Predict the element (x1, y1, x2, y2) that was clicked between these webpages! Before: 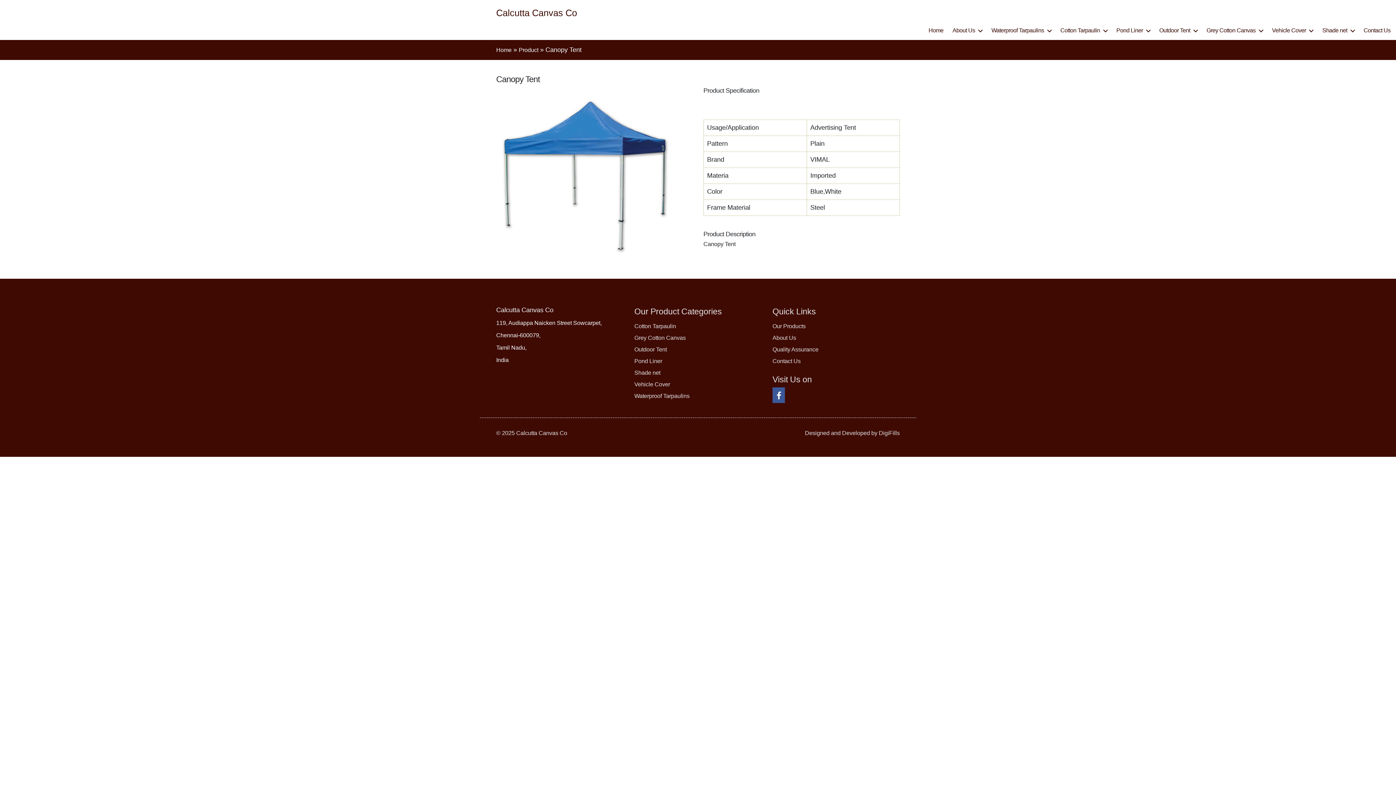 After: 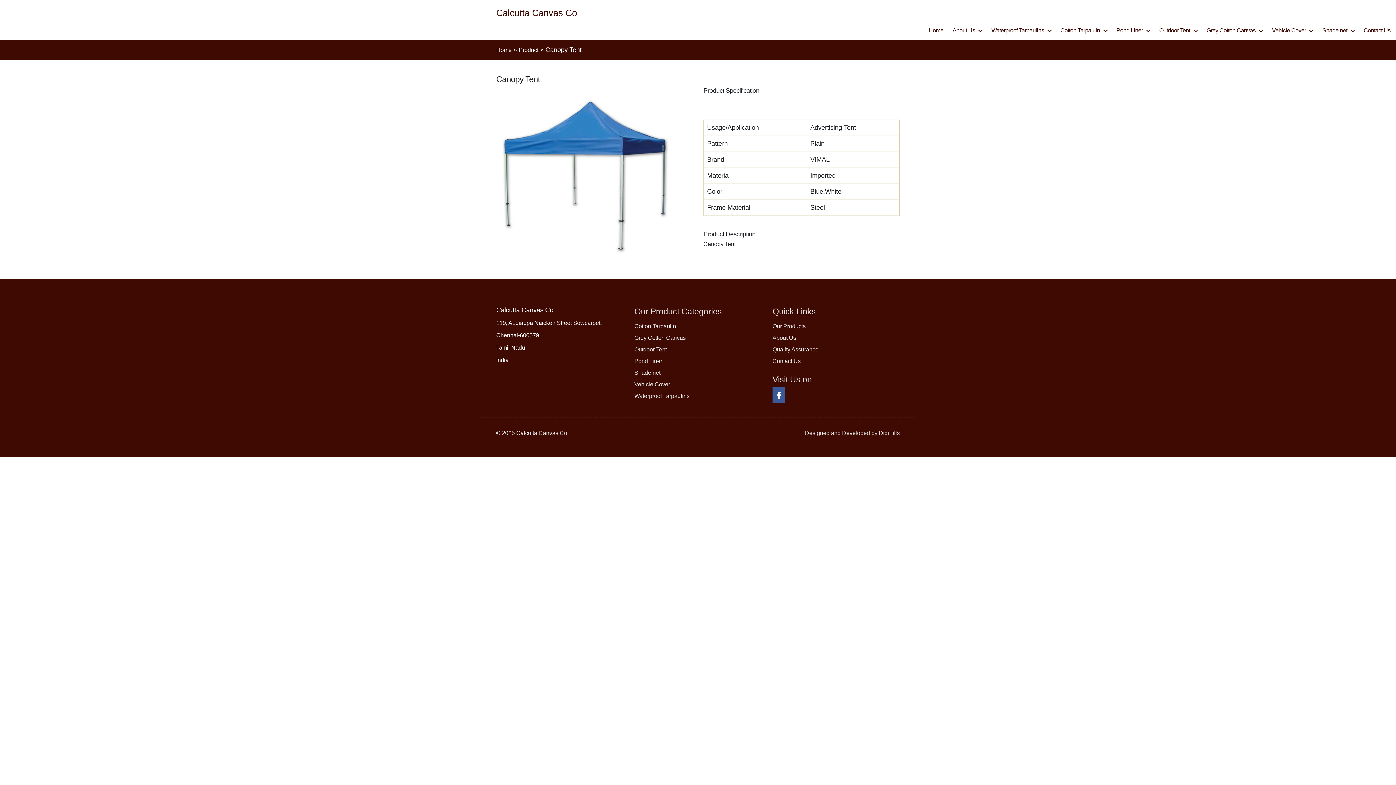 Action: bbox: (772, 393, 785, 400)